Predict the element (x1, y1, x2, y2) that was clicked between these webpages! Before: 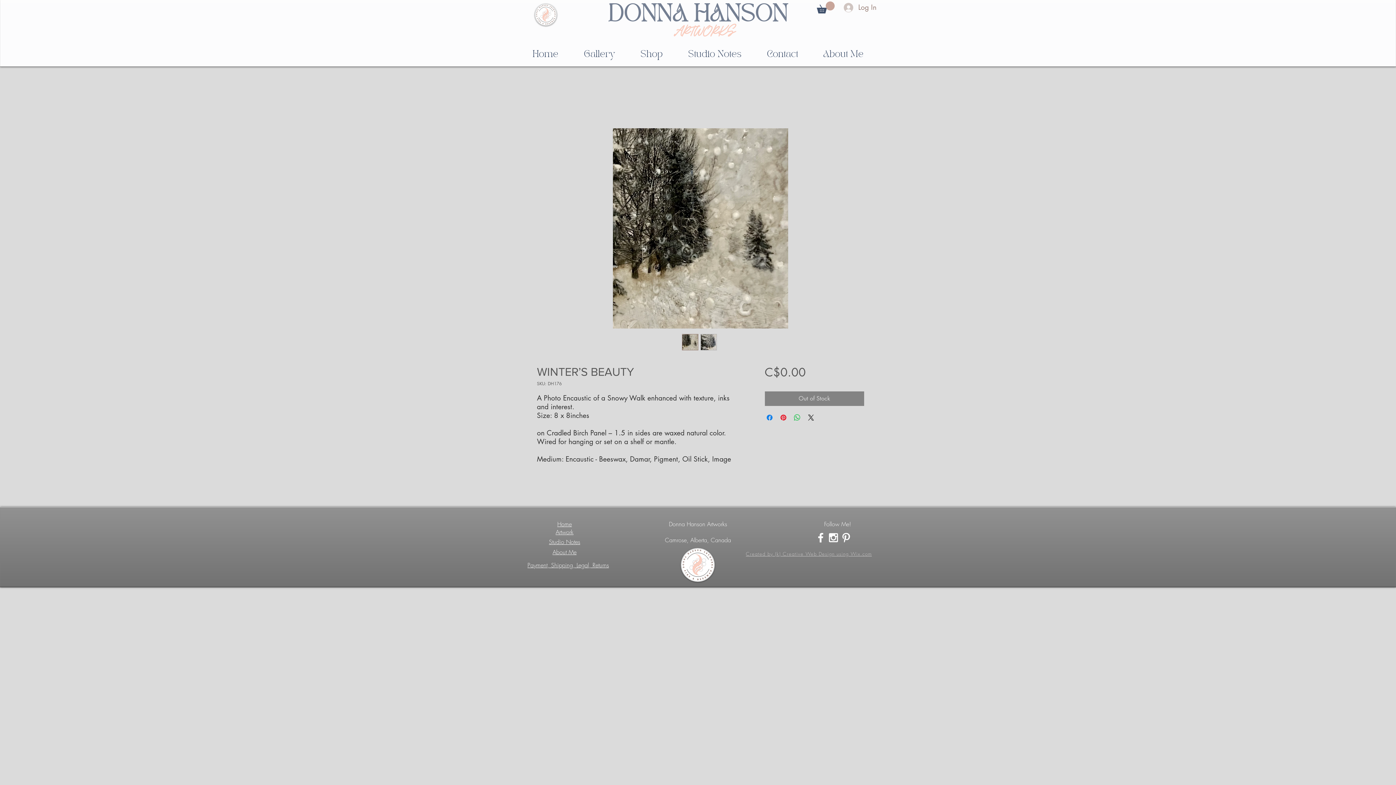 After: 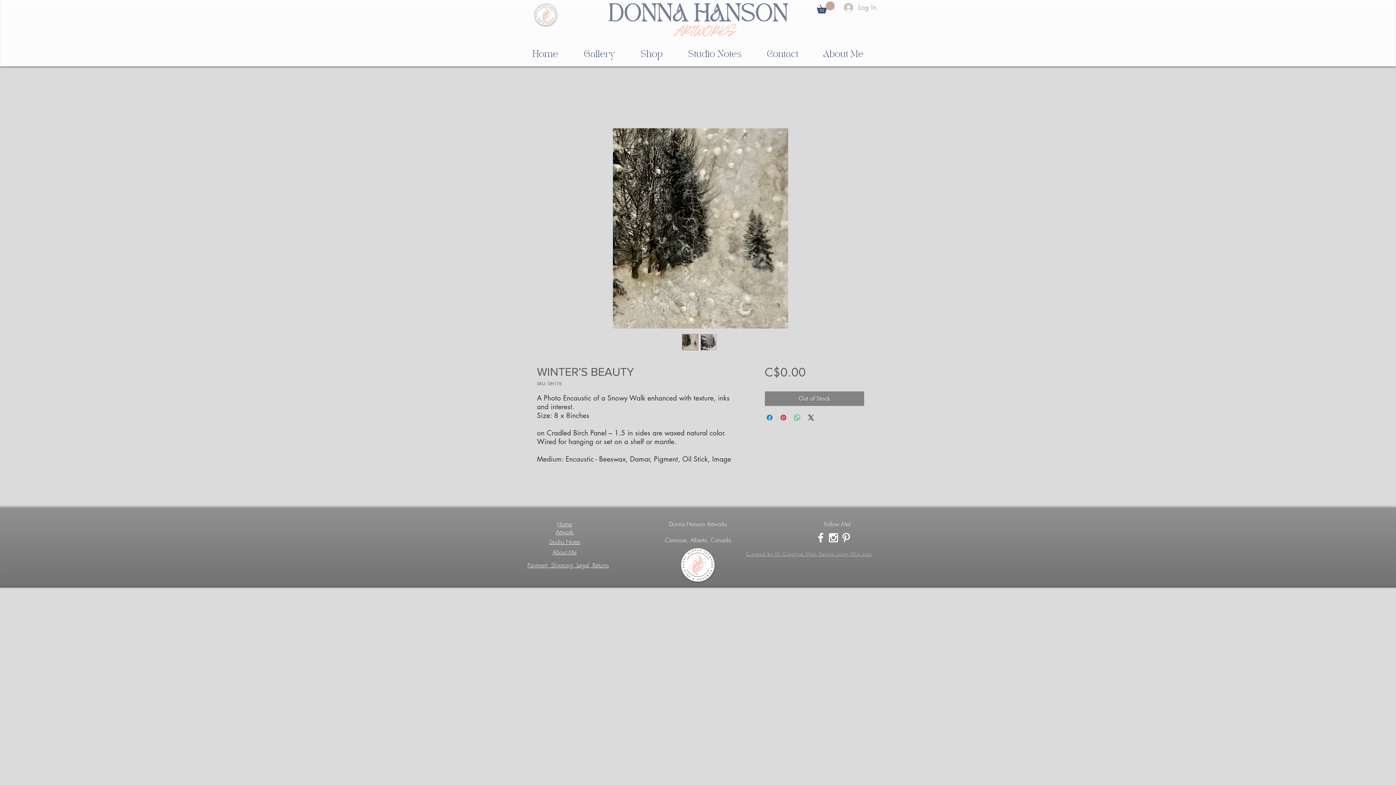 Action: bbox: (838, 0, 873, 14) label: Log In